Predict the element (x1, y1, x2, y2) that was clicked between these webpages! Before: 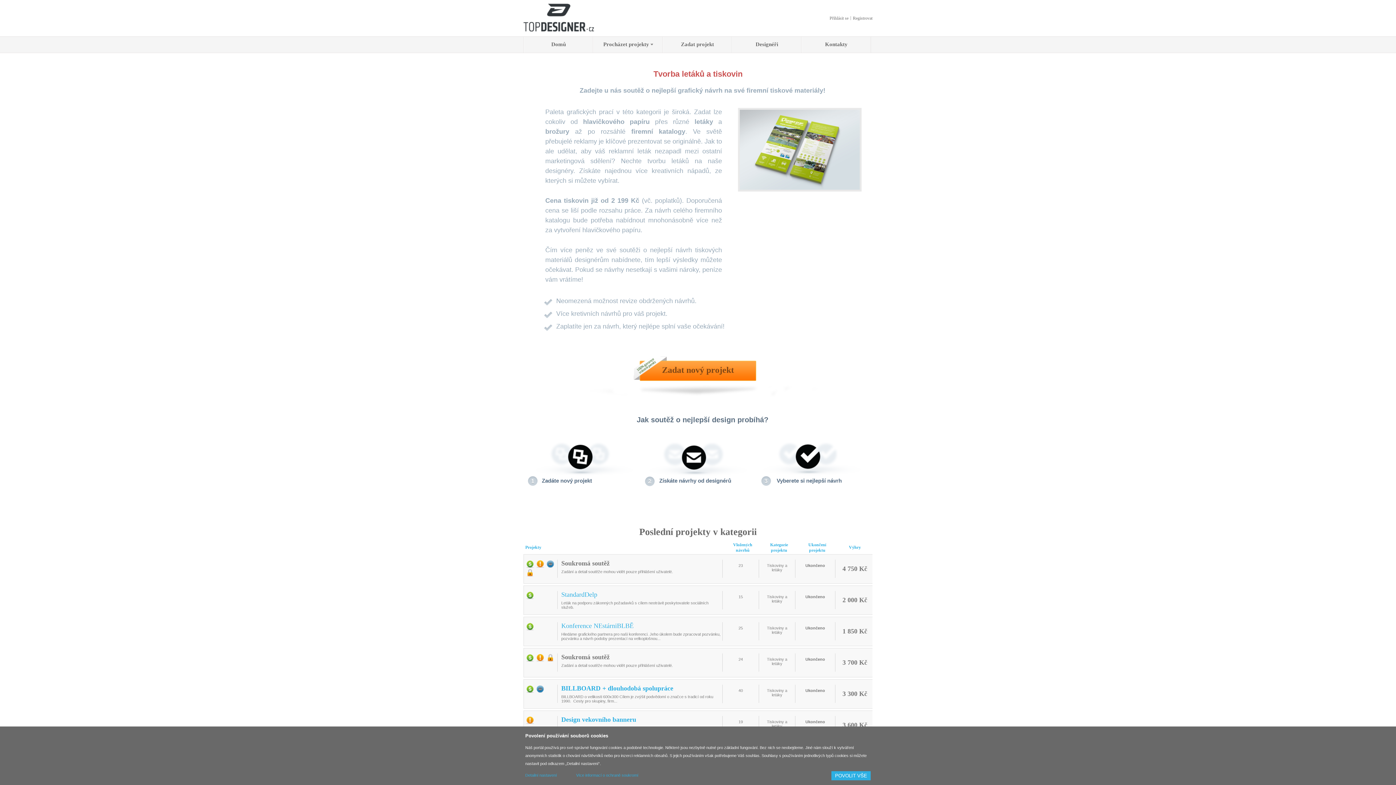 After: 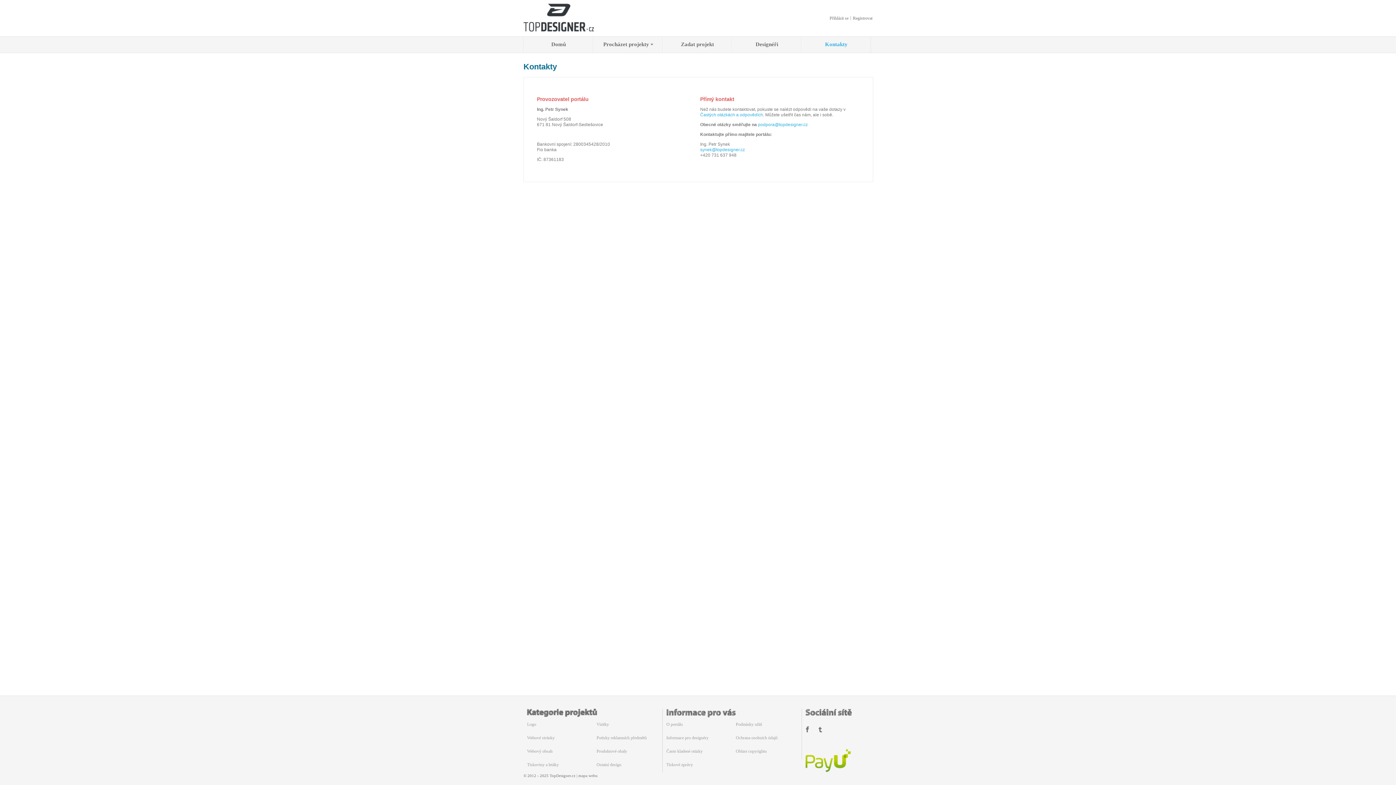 Action: label: Kontakty bbox: (825, 41, 847, 47)